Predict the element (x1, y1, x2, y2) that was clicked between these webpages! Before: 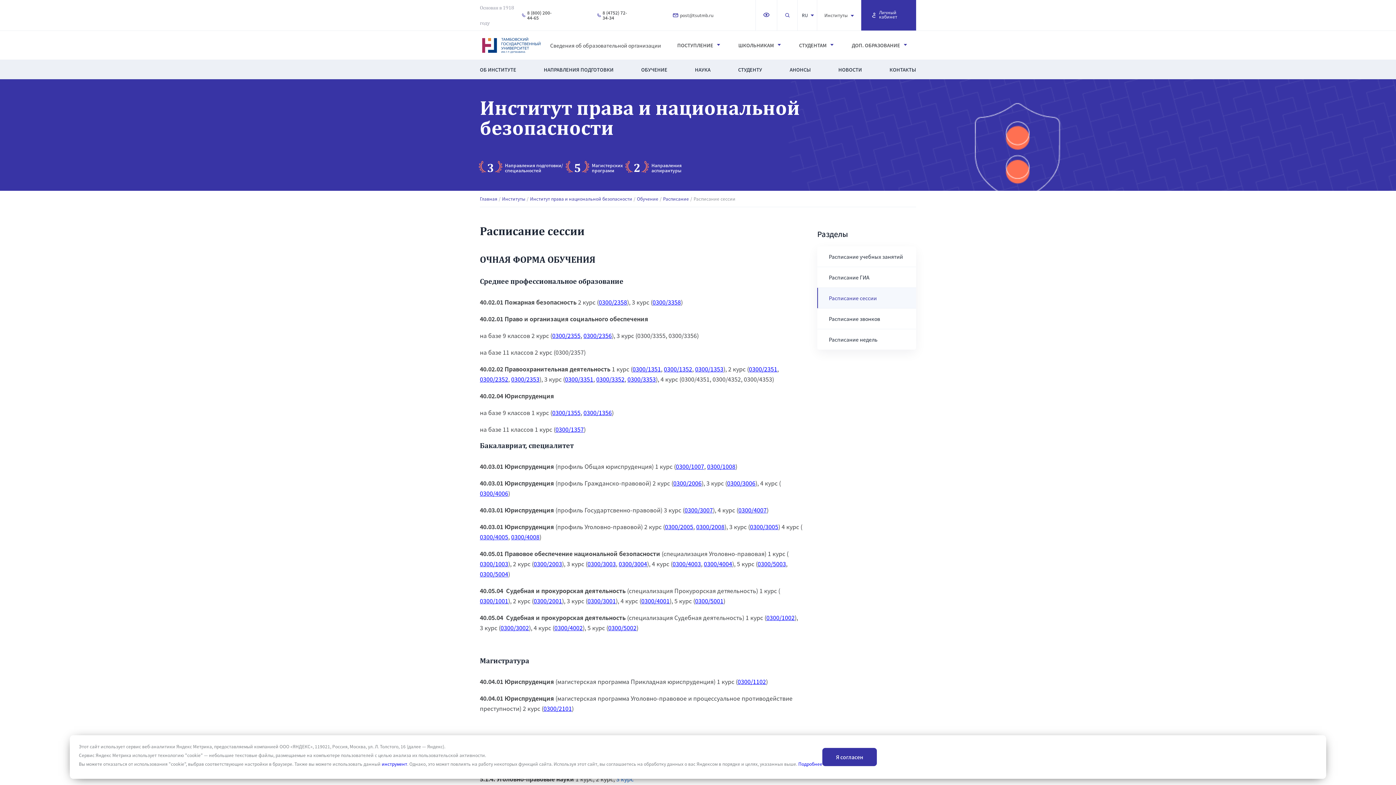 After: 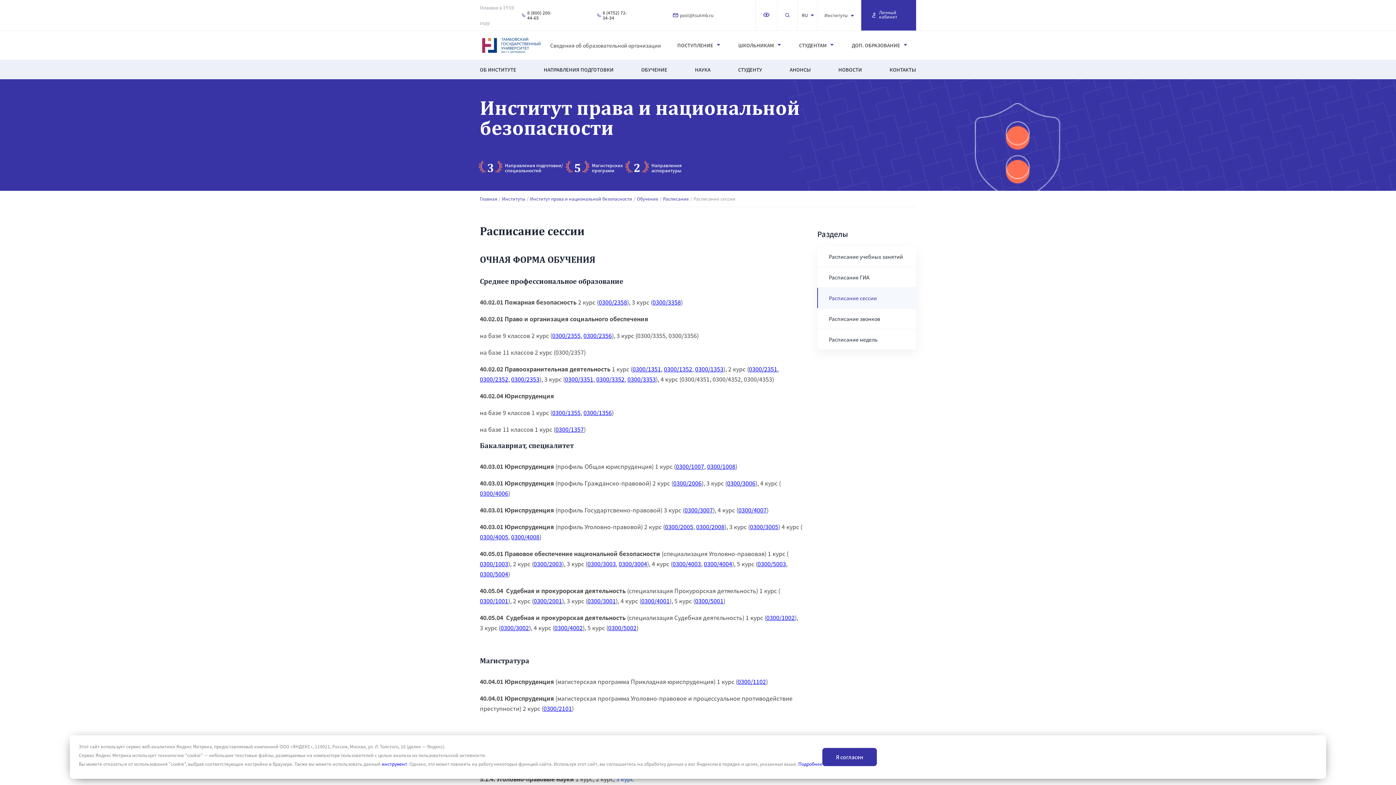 Action: label: Расписание сессии bbox: (817, 288, 916, 308)